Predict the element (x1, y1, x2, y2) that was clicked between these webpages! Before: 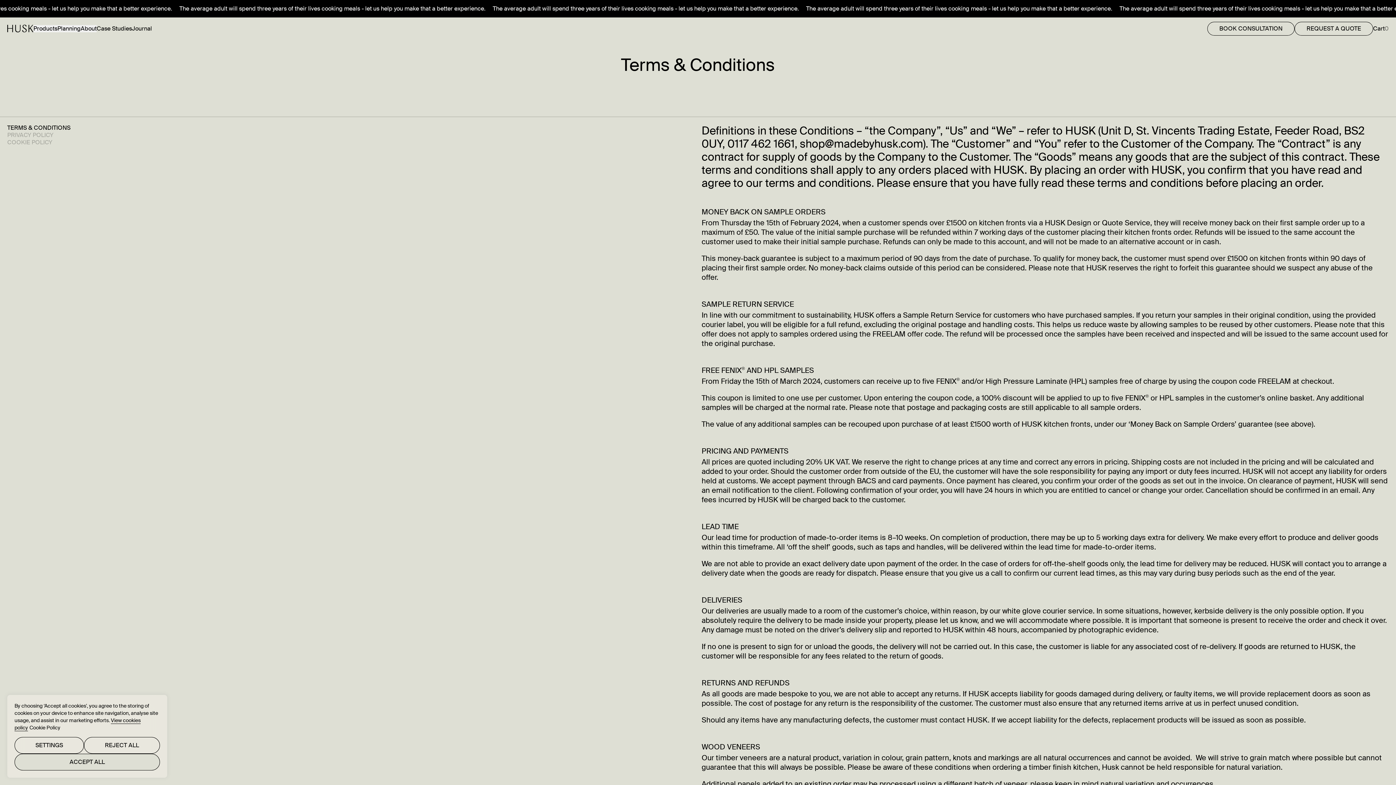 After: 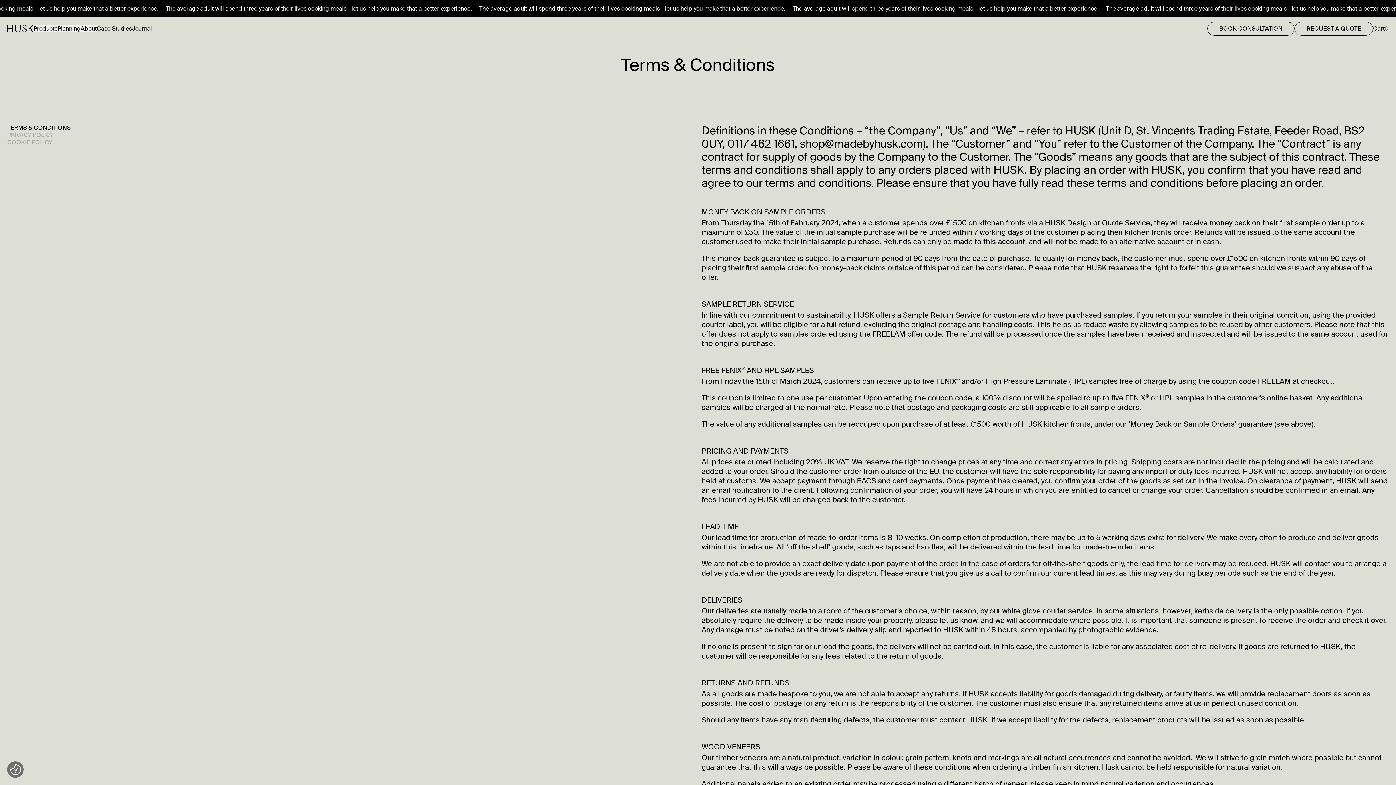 Action: bbox: (84, 737, 160, 754) label: Reject All